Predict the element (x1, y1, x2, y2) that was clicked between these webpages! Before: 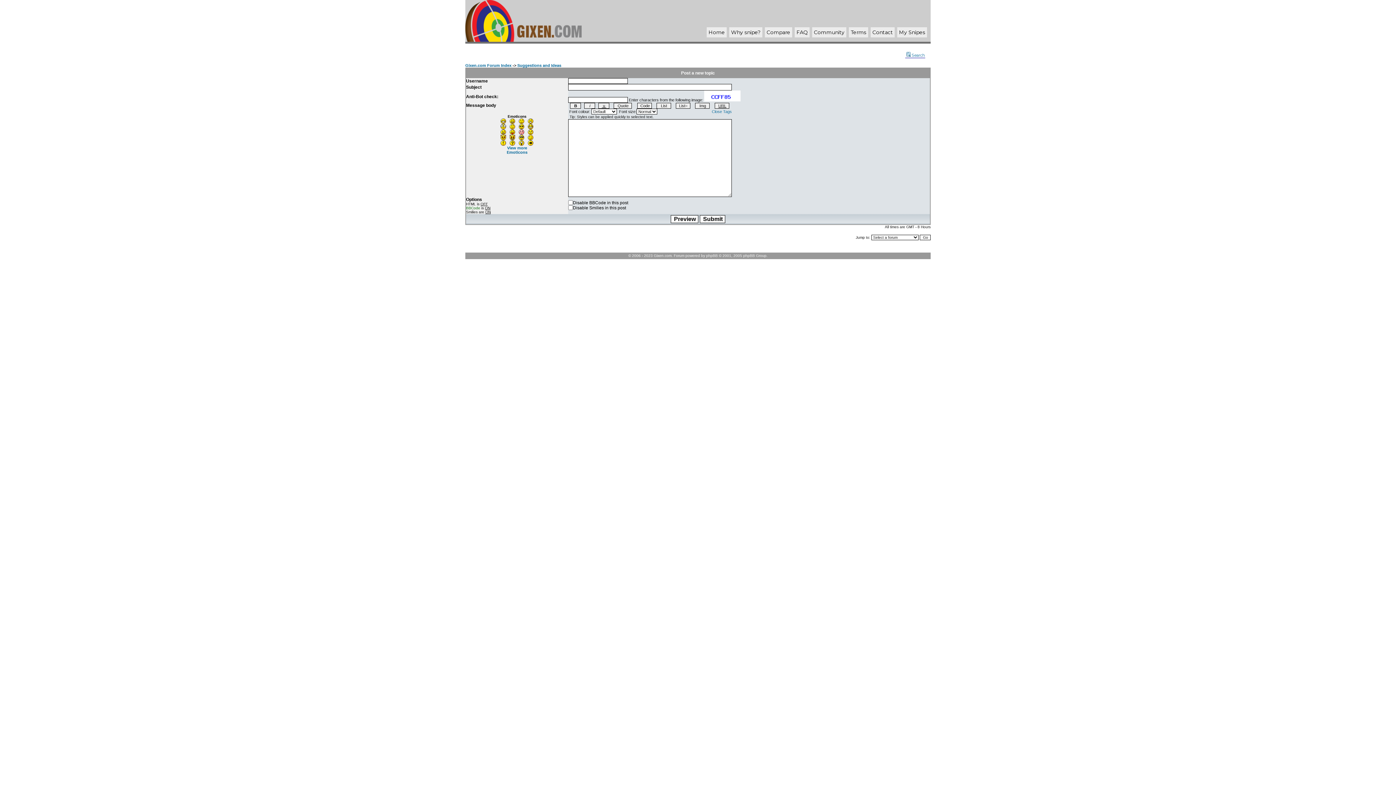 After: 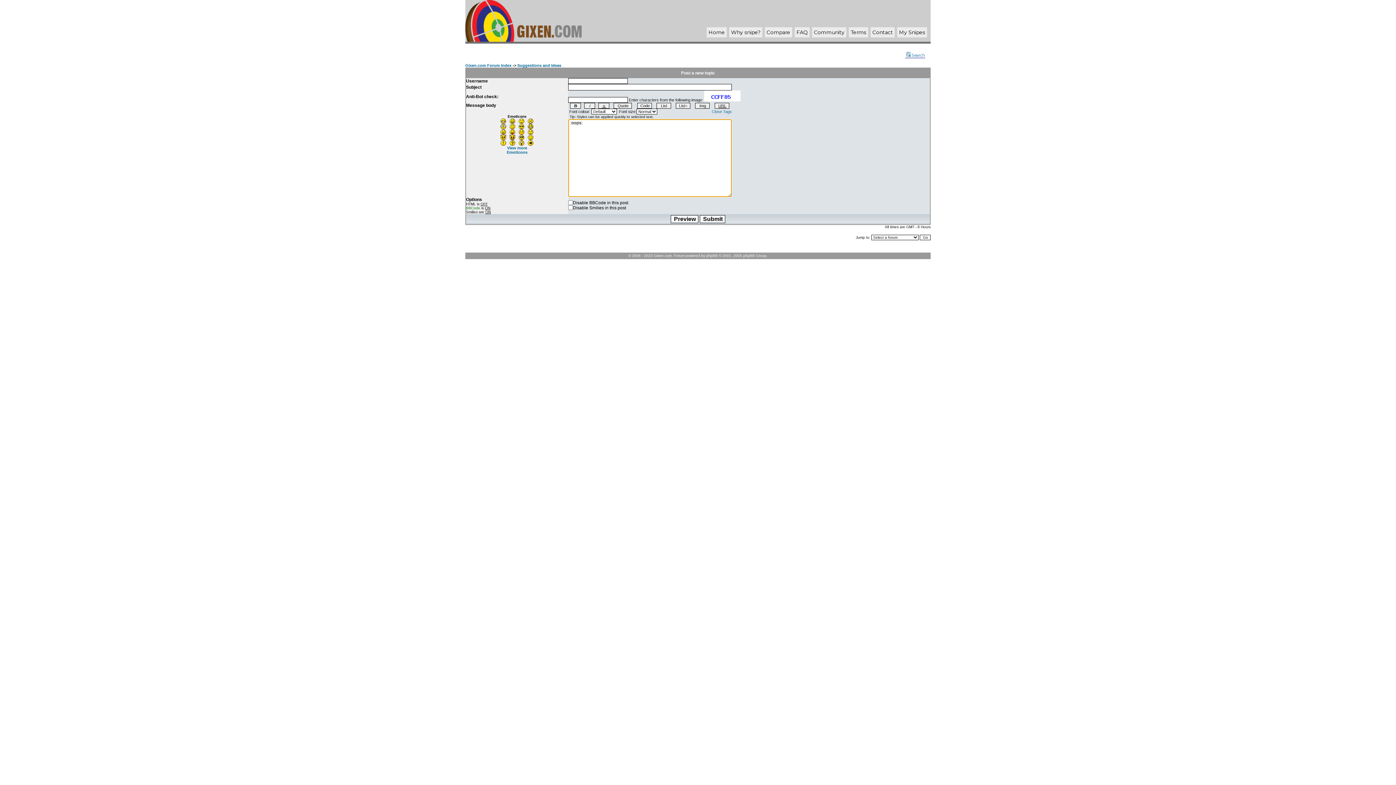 Action: bbox: (518, 129, 524, 136)